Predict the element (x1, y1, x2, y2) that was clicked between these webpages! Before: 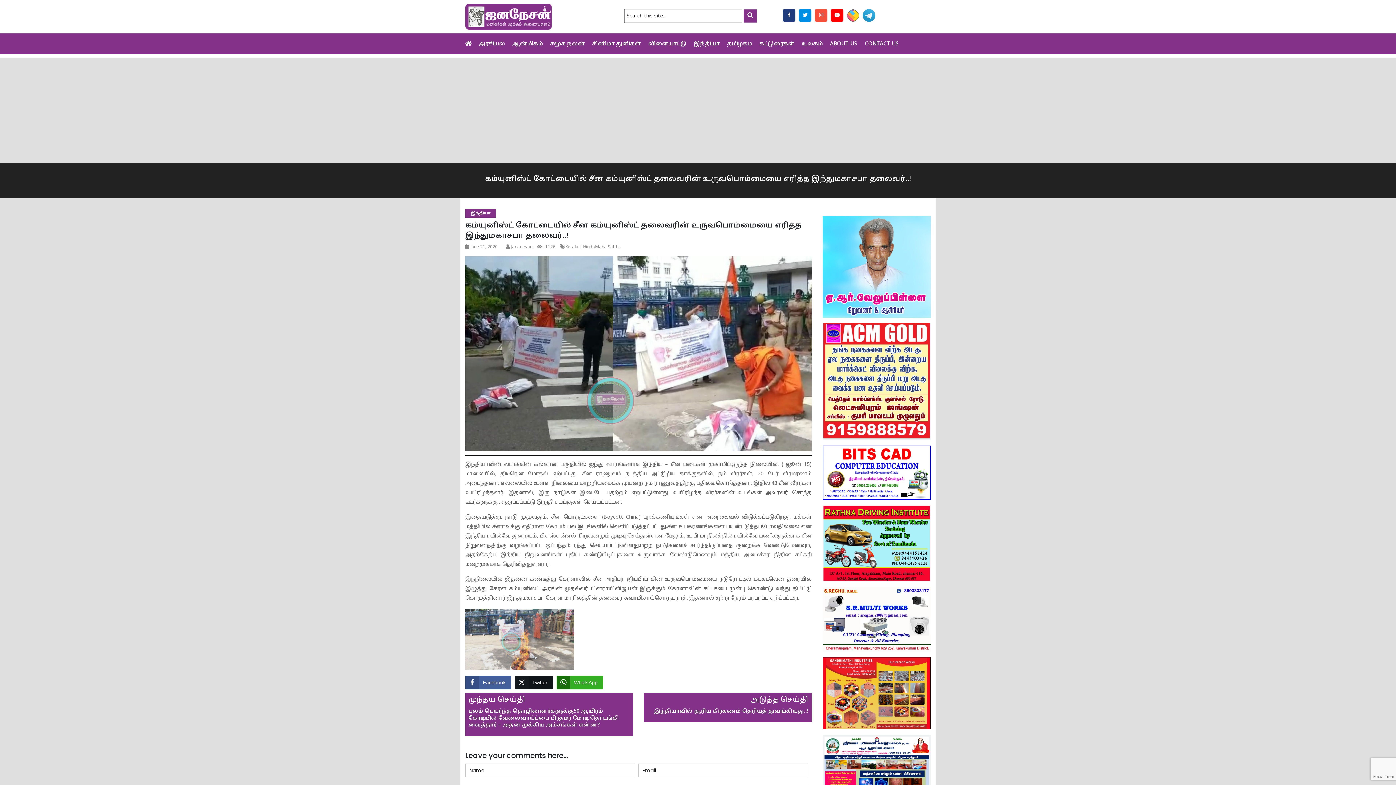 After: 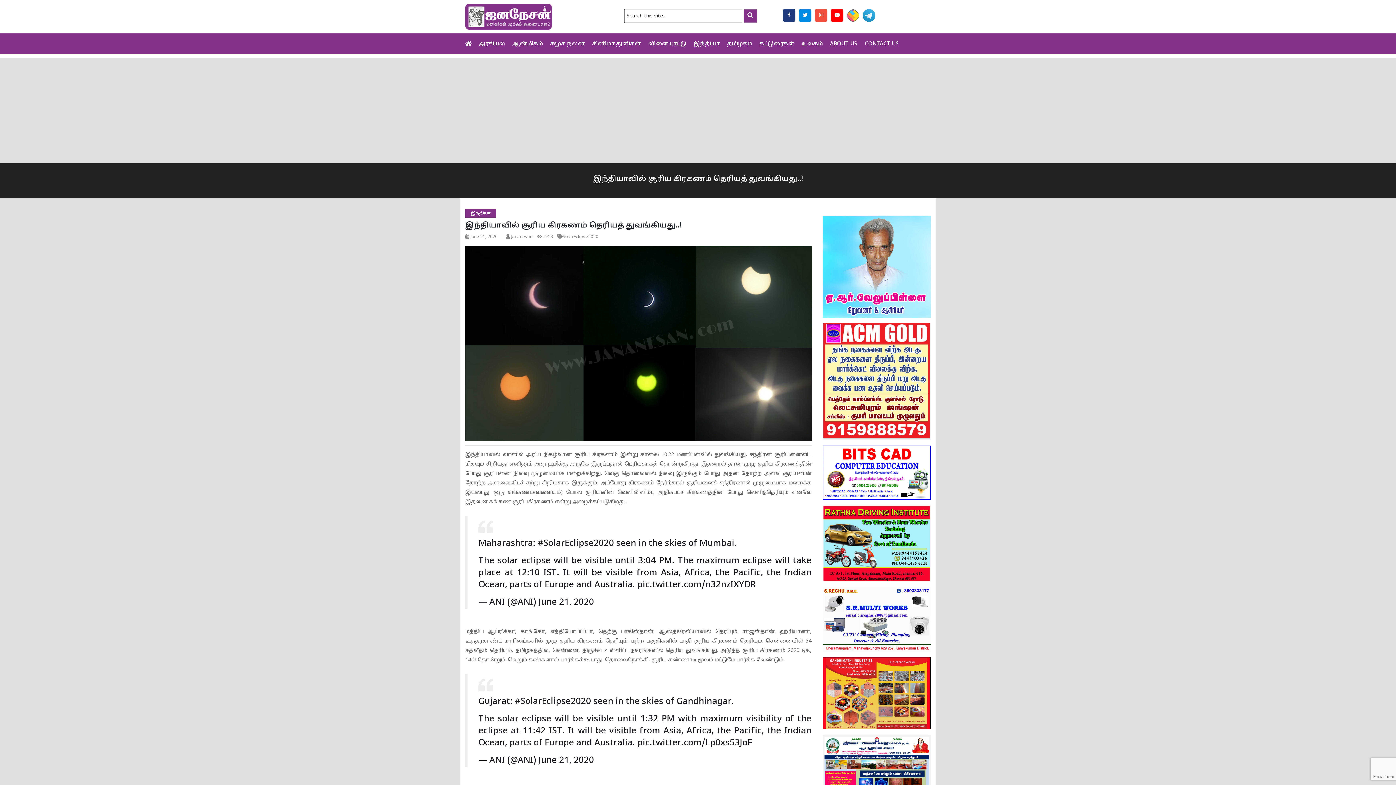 Action: label: இந்தியாவில் சூரிய கிரகணம் தெரியத் துவங்கியது..! bbox: (654, 708, 808, 714)